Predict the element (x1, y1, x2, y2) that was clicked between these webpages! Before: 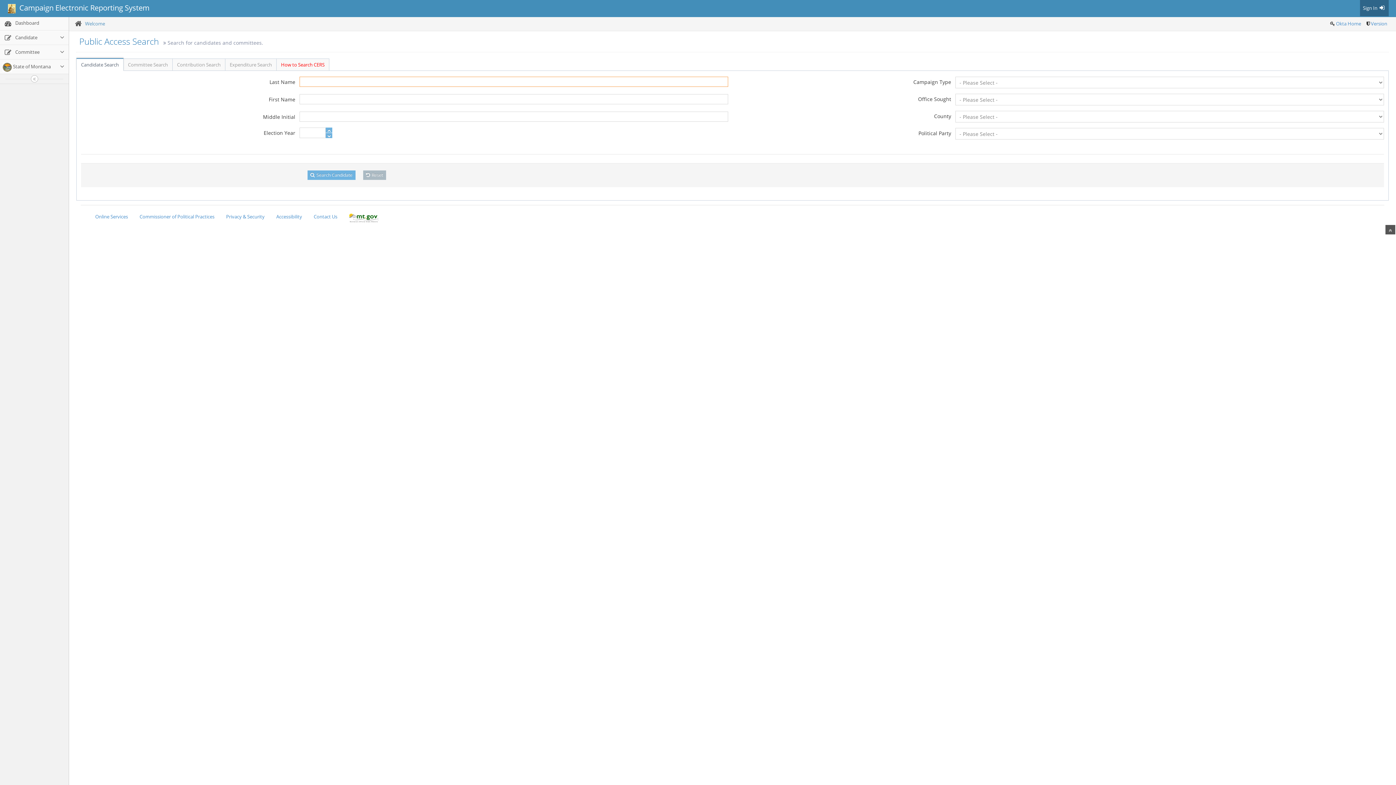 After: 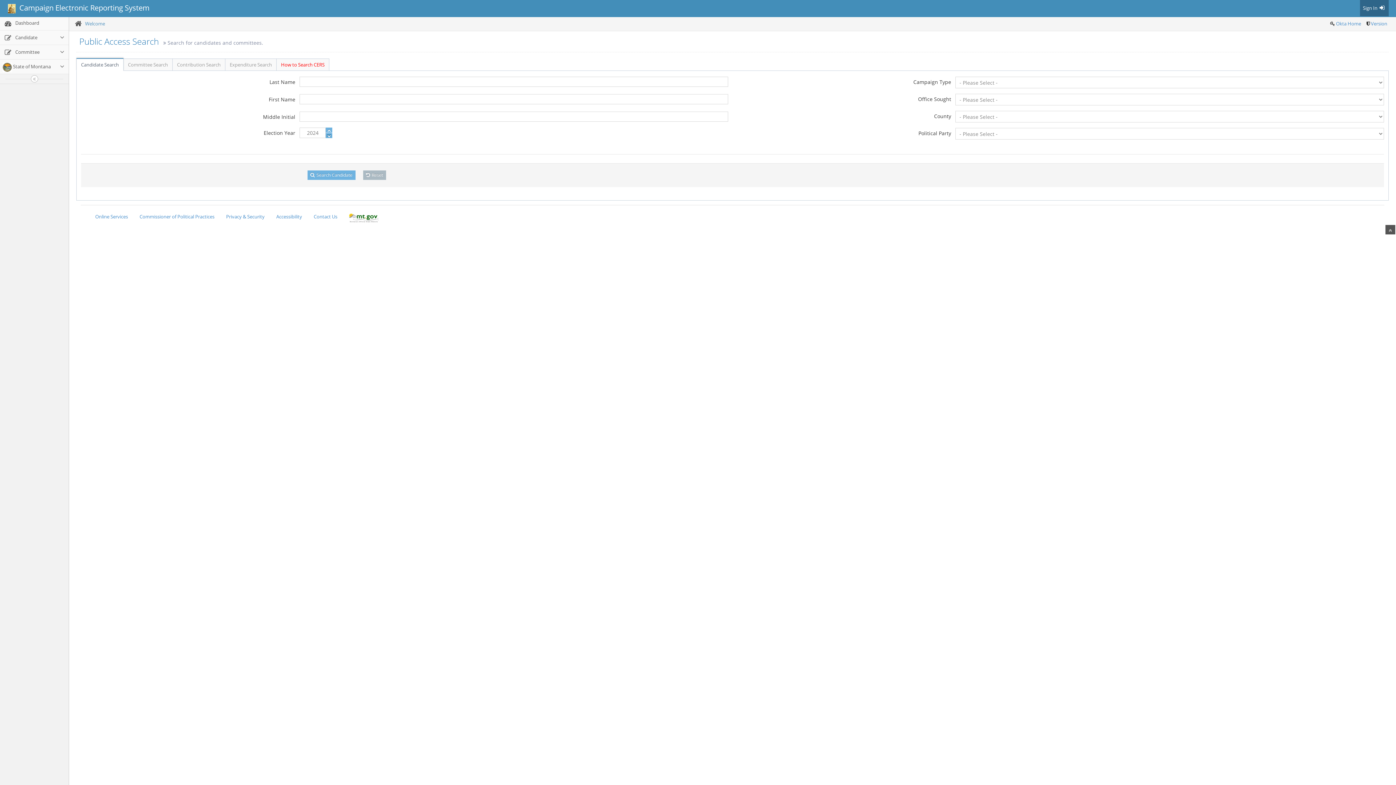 Action: bbox: (325, 133, 332, 138)